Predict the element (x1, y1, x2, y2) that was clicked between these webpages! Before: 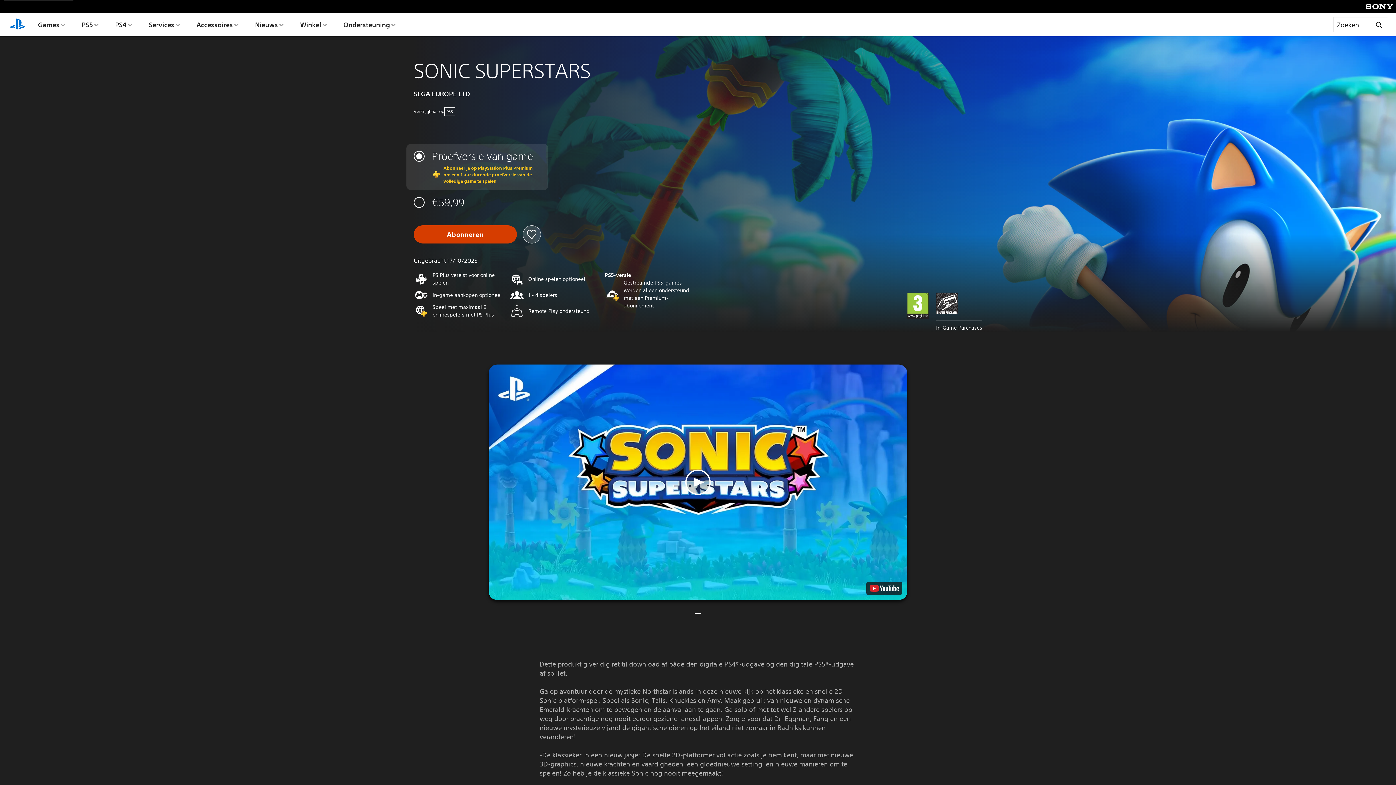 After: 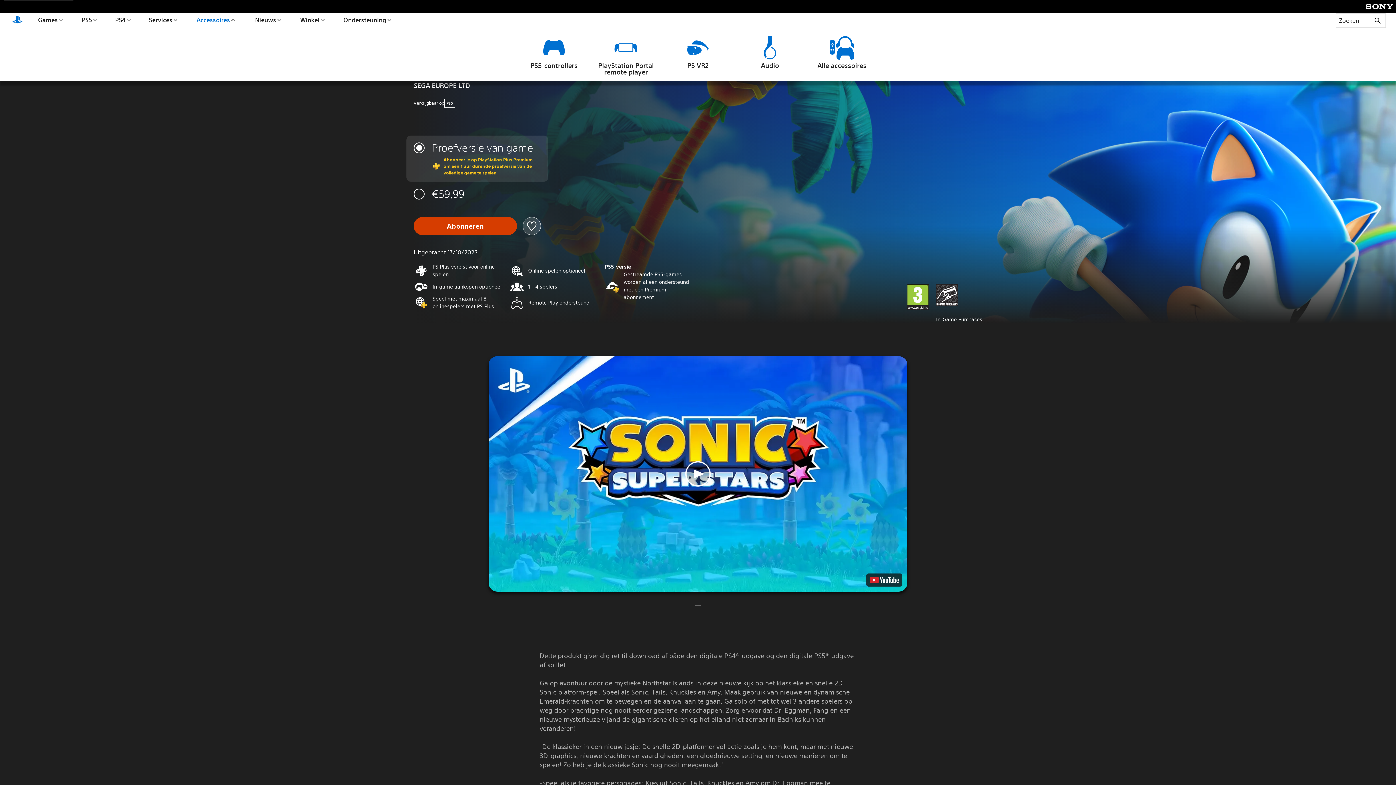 Action: label: Accessoires bbox: (194, 13, 240, 36)